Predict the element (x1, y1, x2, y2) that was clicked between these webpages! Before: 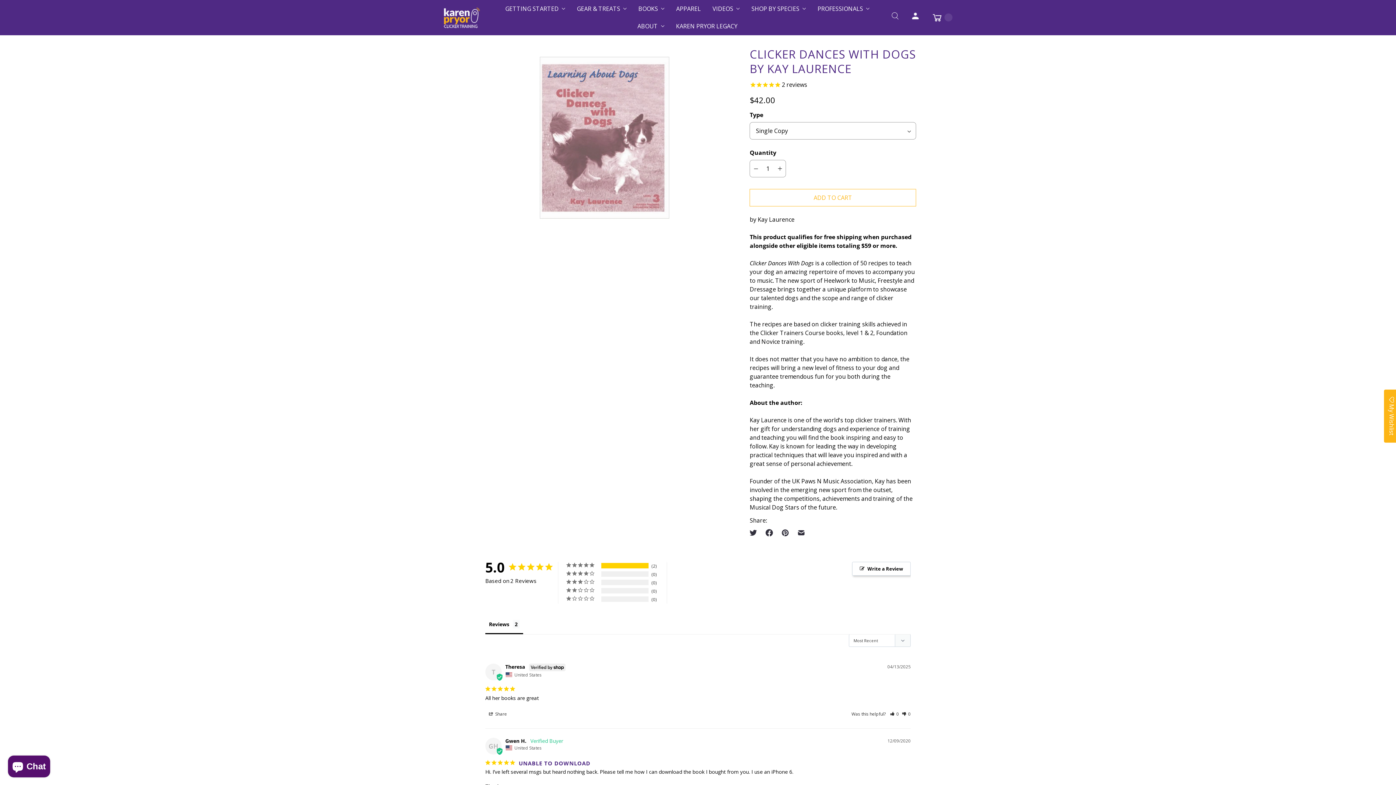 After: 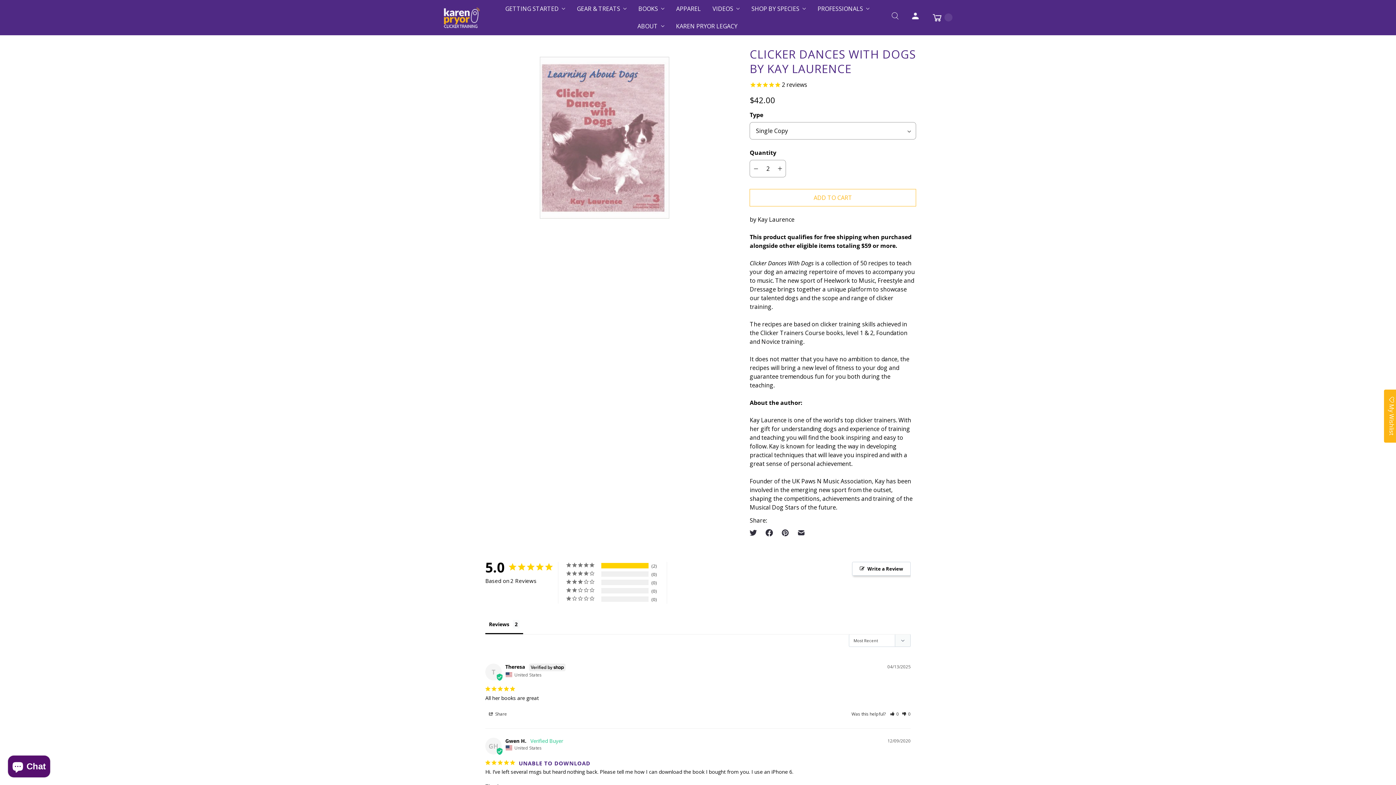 Action: bbox: (774, 160, 785, 176) label: Increase quantity